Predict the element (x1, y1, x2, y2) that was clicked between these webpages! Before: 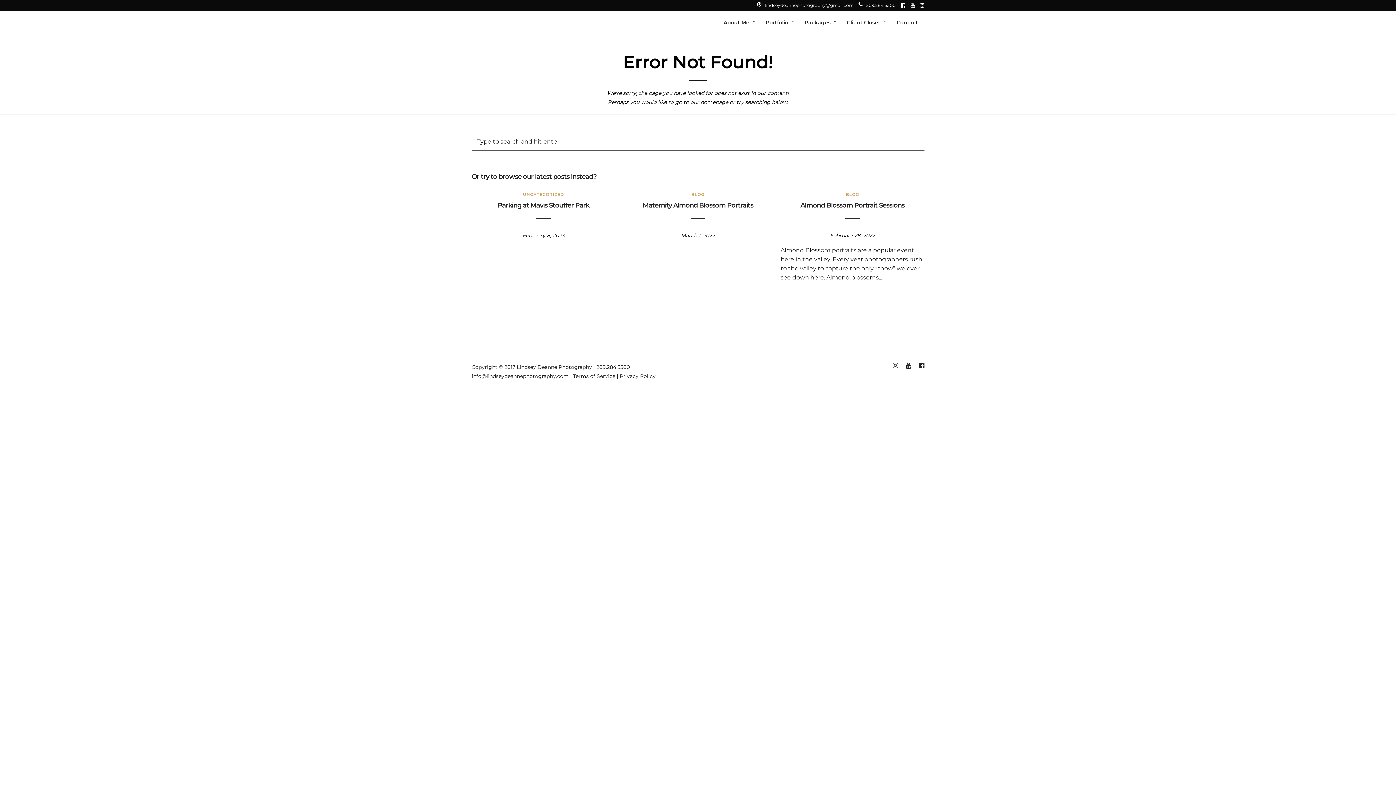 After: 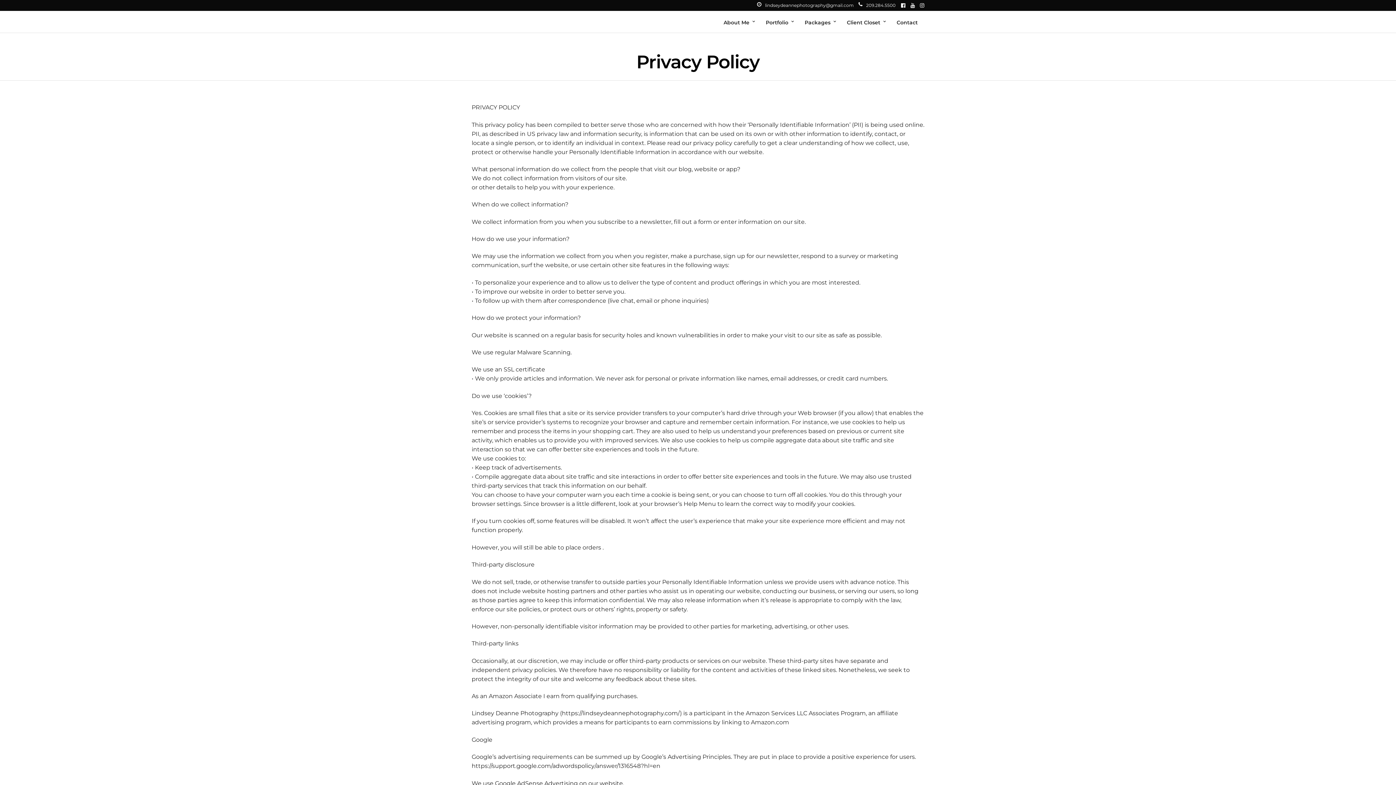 Action: label: Privacy Policy bbox: (619, 373, 655, 379)